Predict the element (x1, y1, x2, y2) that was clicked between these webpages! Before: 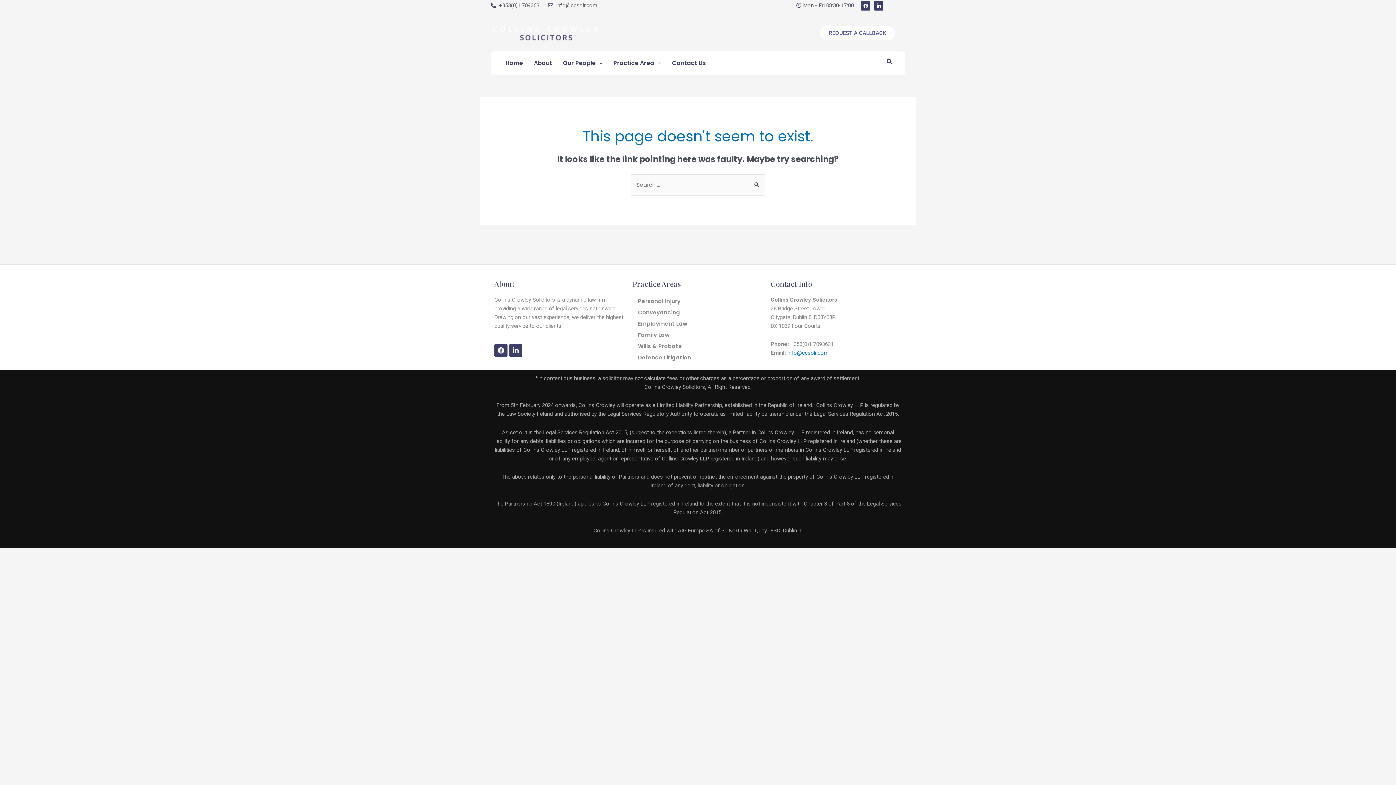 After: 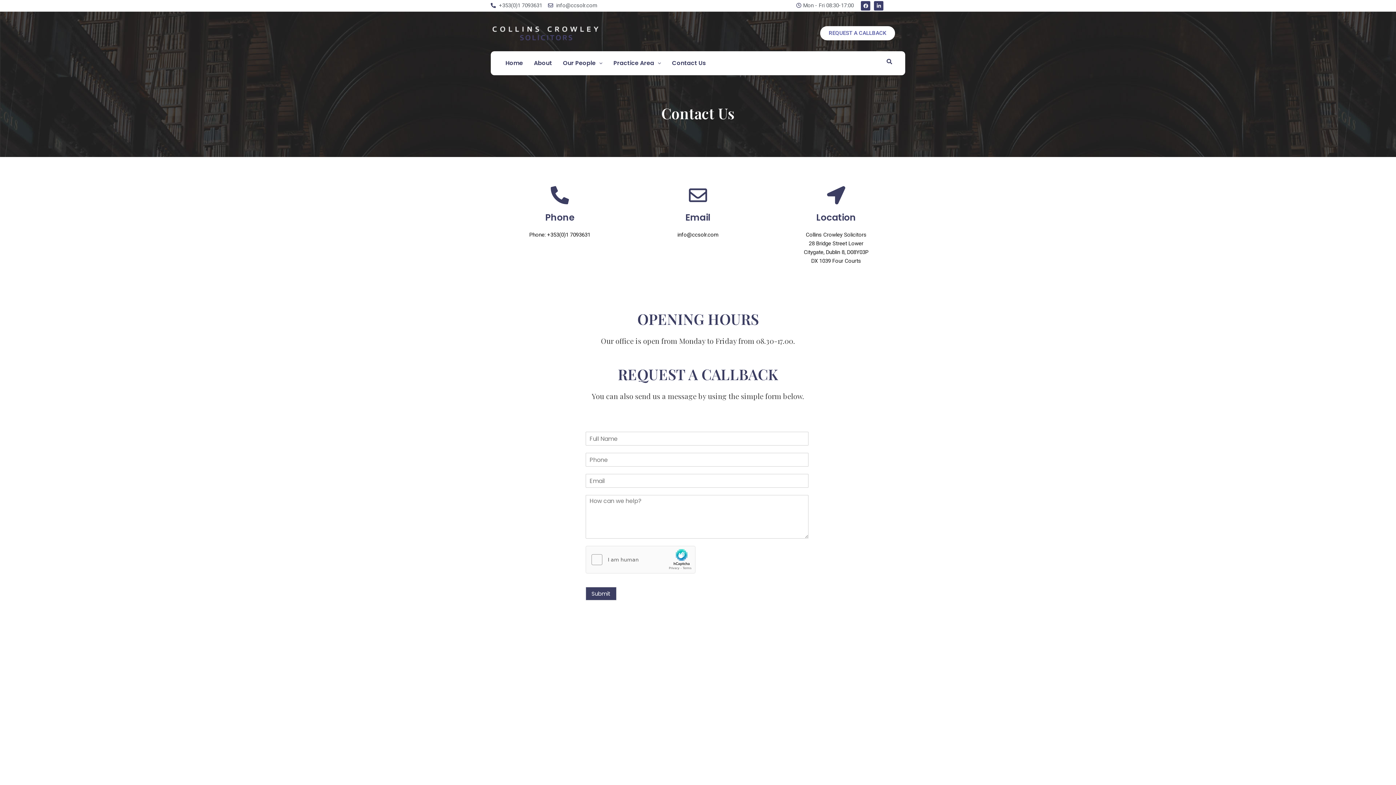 Action: bbox: (666, 54, 711, 71) label: Contact Us